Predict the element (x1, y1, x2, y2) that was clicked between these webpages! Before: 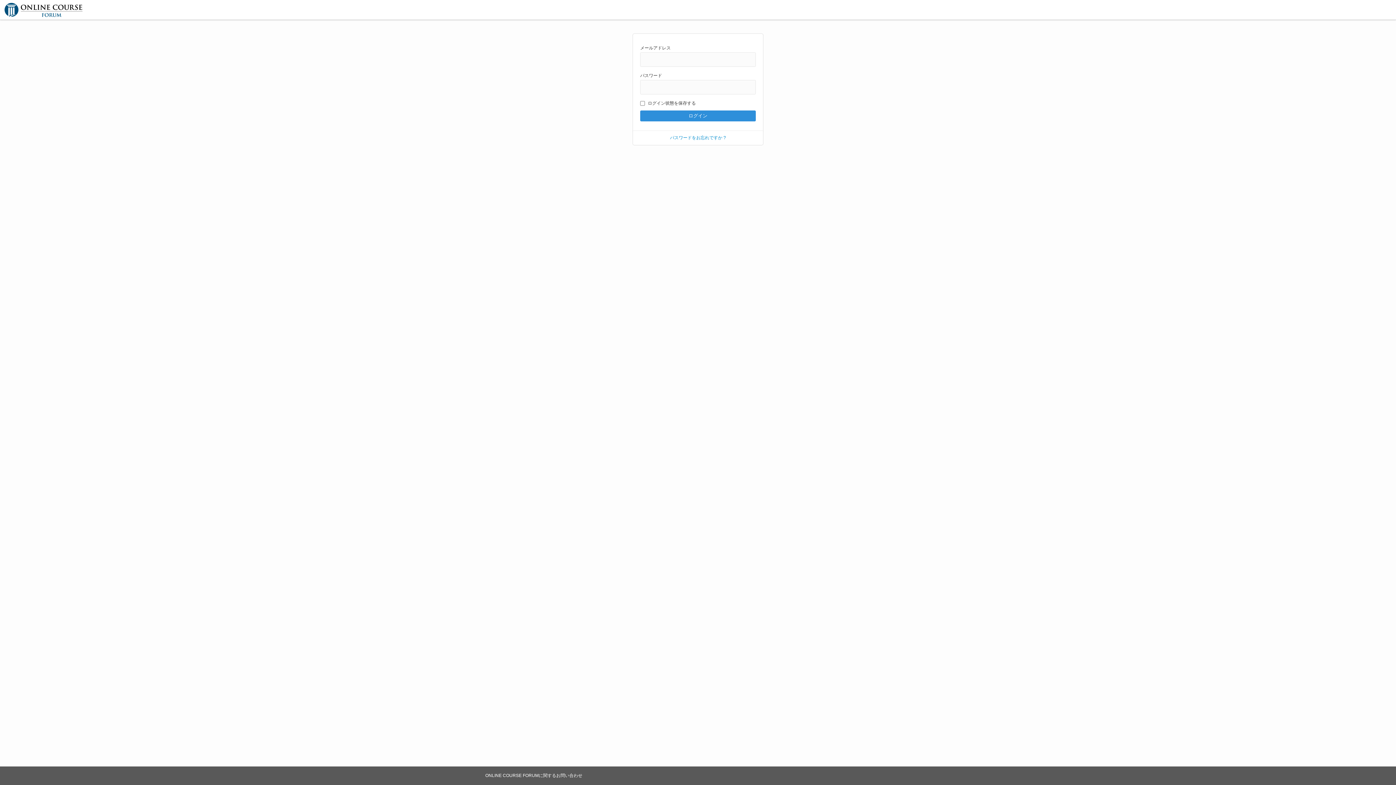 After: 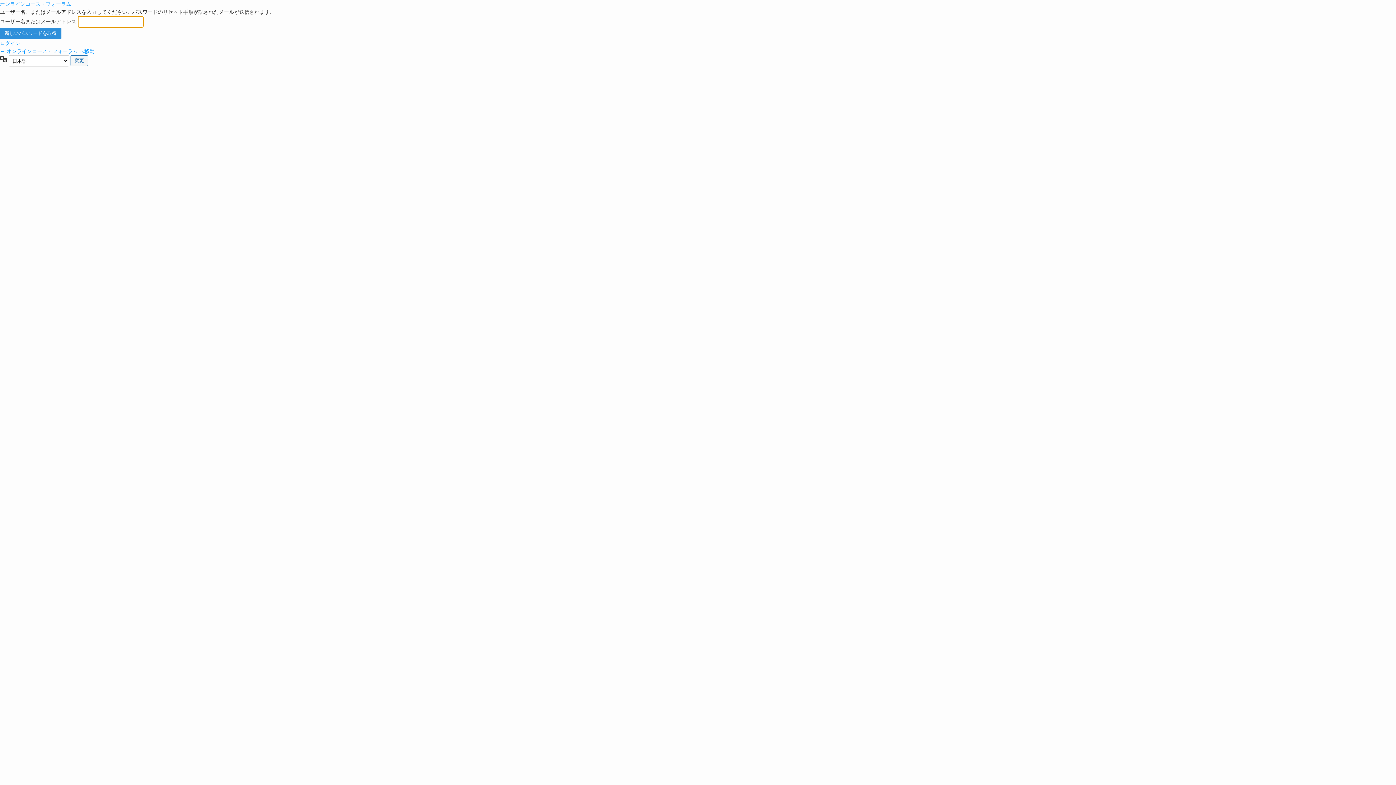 Action: bbox: (670, 135, 726, 140) label: パスワードをお忘れですか ?